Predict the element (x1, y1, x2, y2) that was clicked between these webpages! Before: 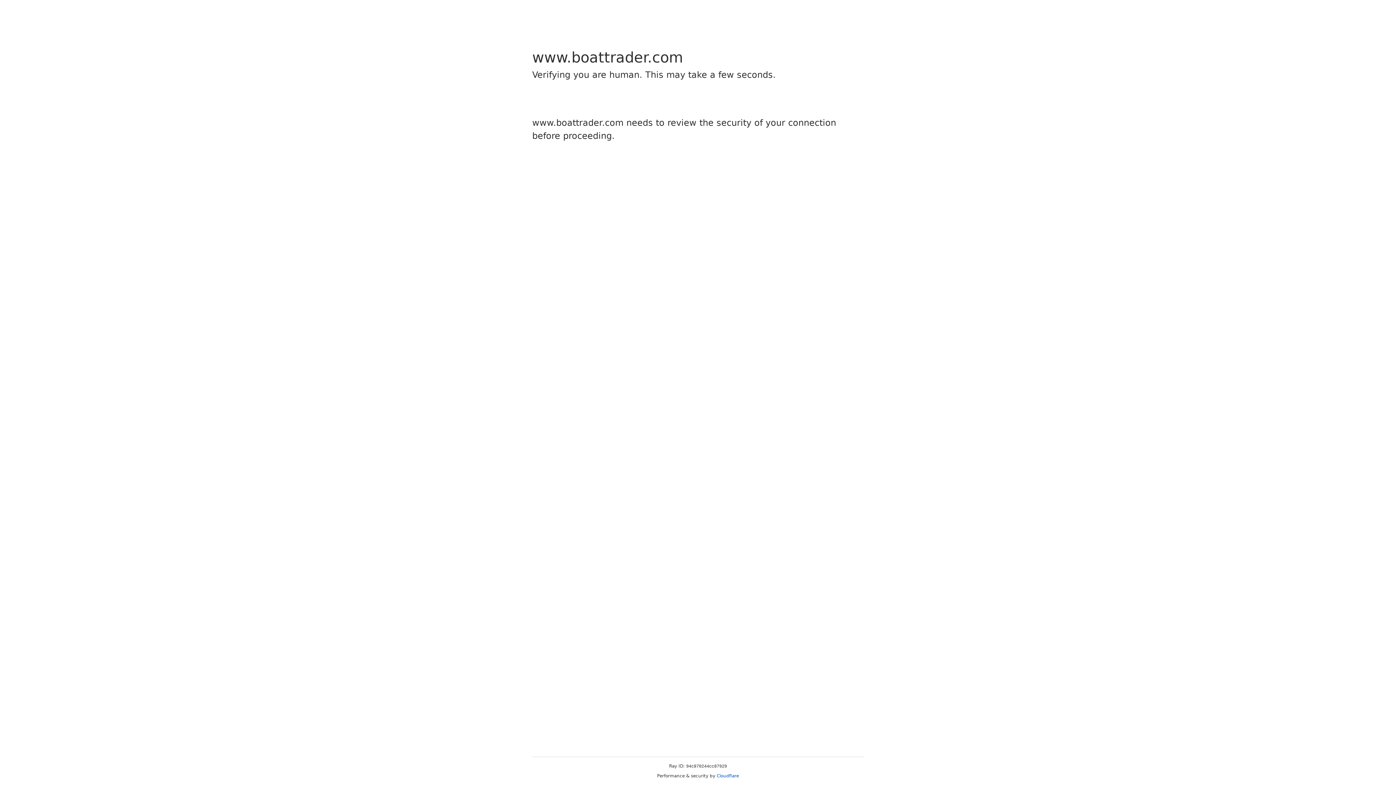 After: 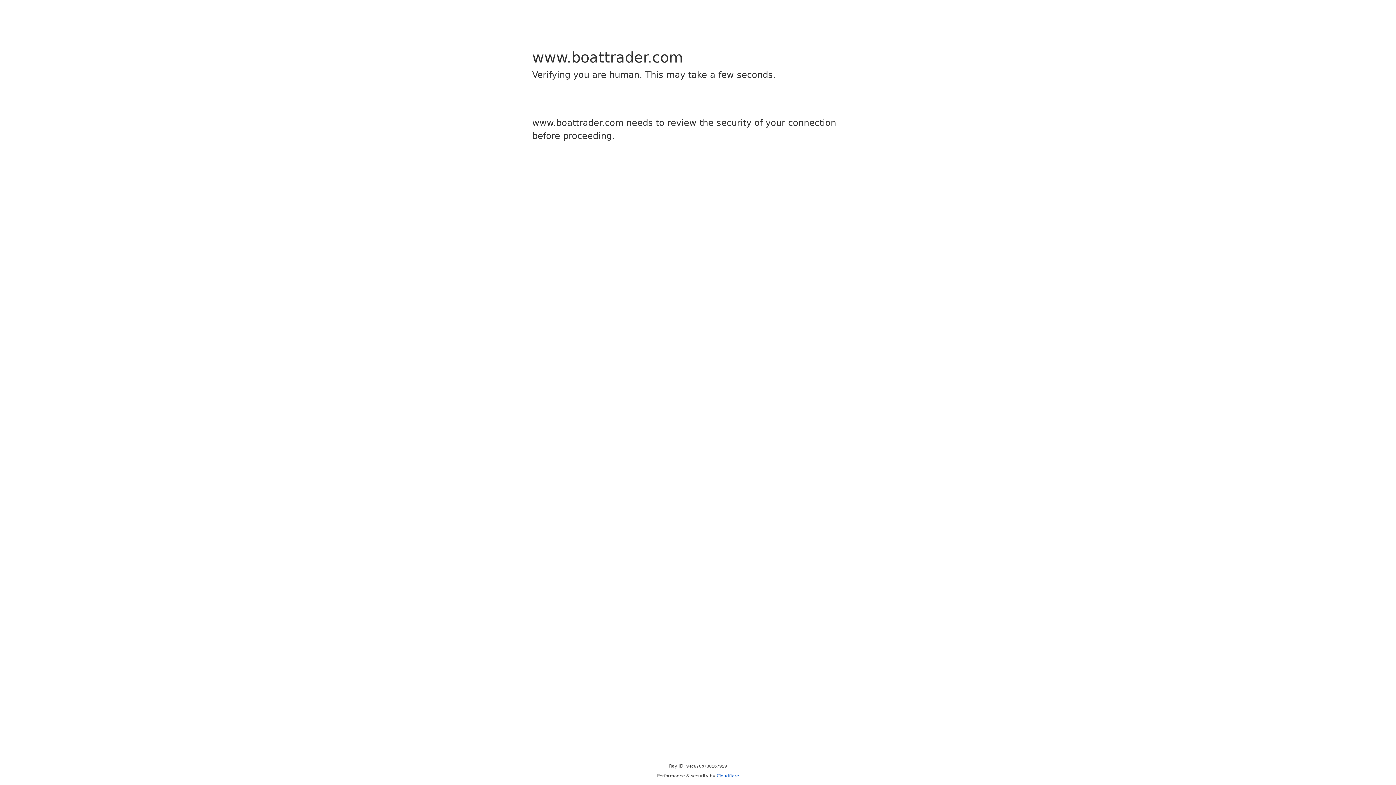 Action: bbox: (716, 773, 739, 778) label: Cloudflare